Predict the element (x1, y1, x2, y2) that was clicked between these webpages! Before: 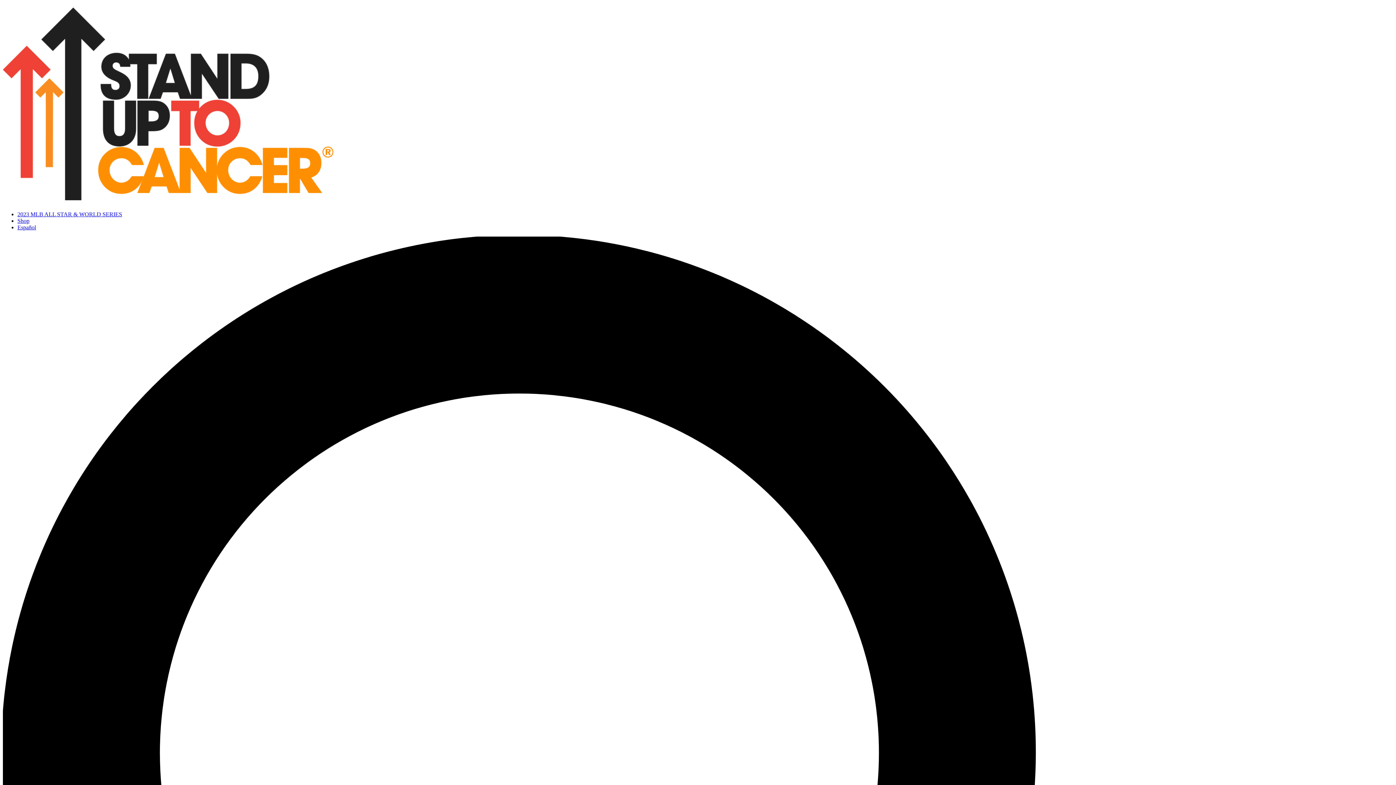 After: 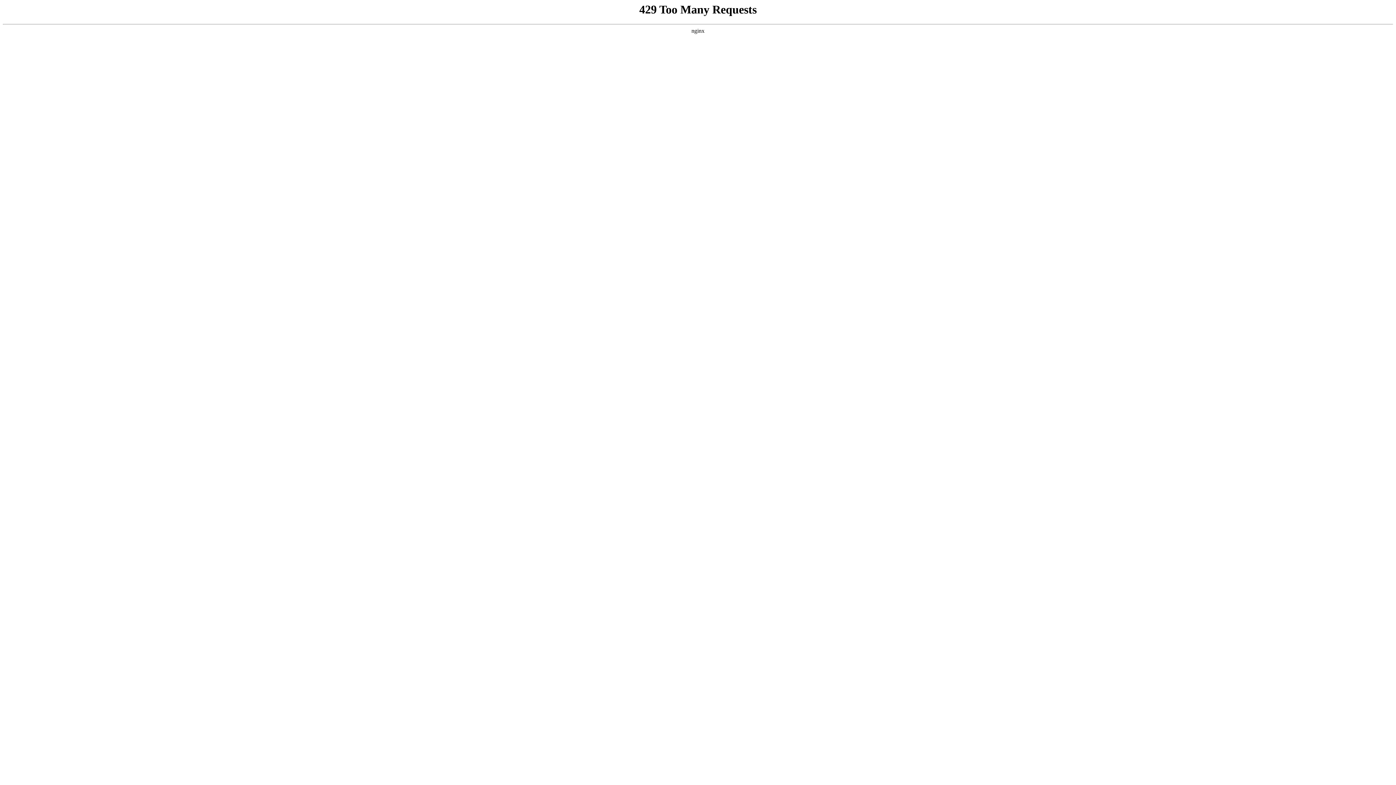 Action: bbox: (17, 224, 36, 230) label: Español